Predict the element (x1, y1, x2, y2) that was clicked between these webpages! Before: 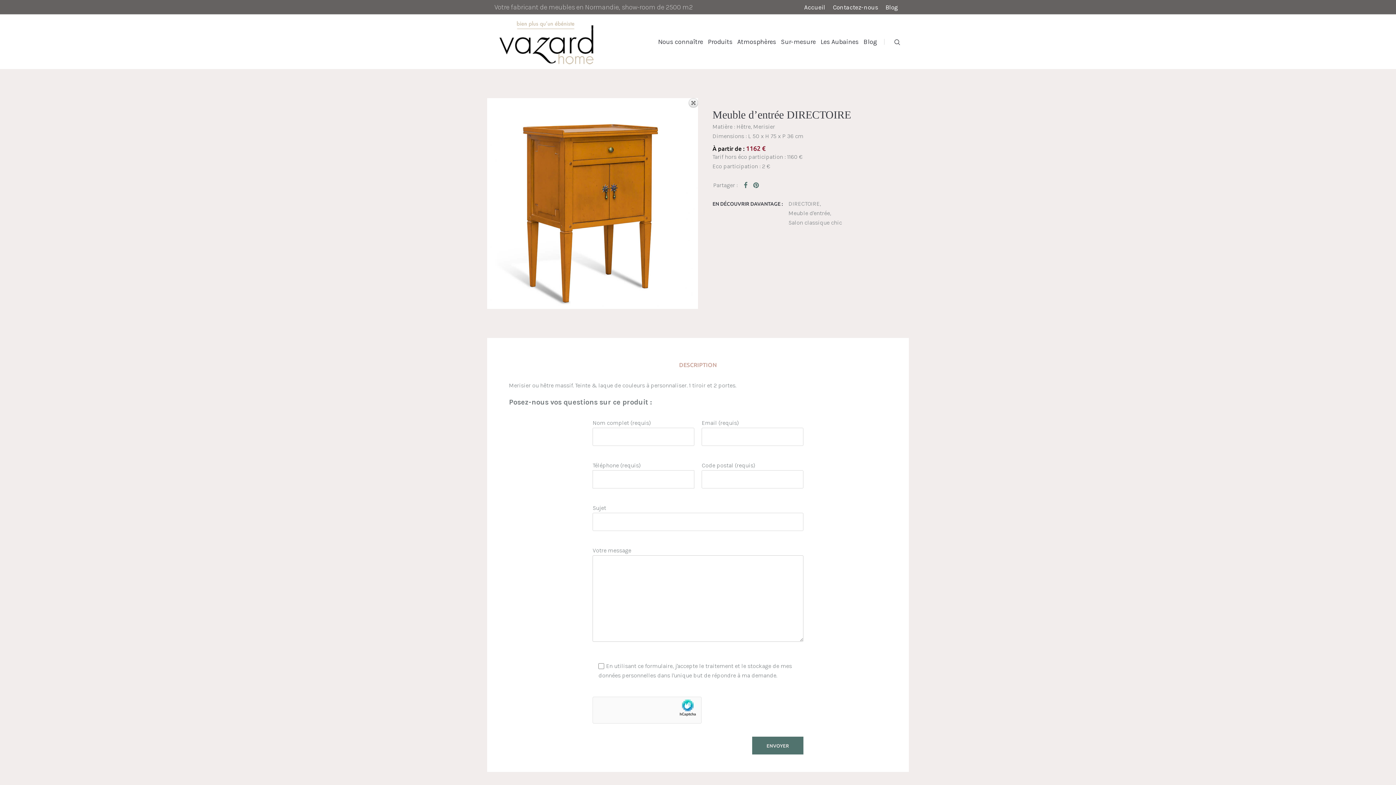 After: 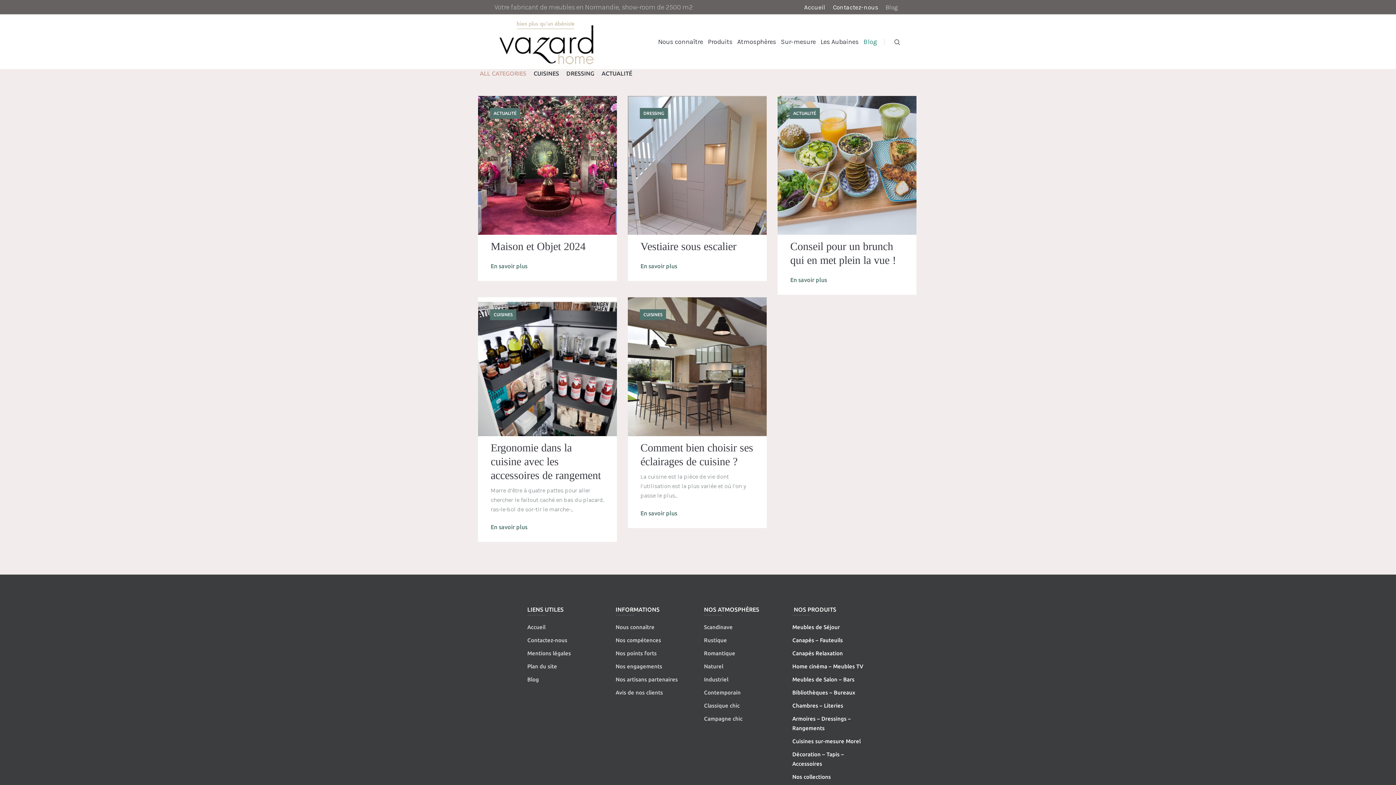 Action: label: Blog bbox: (882, 0, 901, 14)